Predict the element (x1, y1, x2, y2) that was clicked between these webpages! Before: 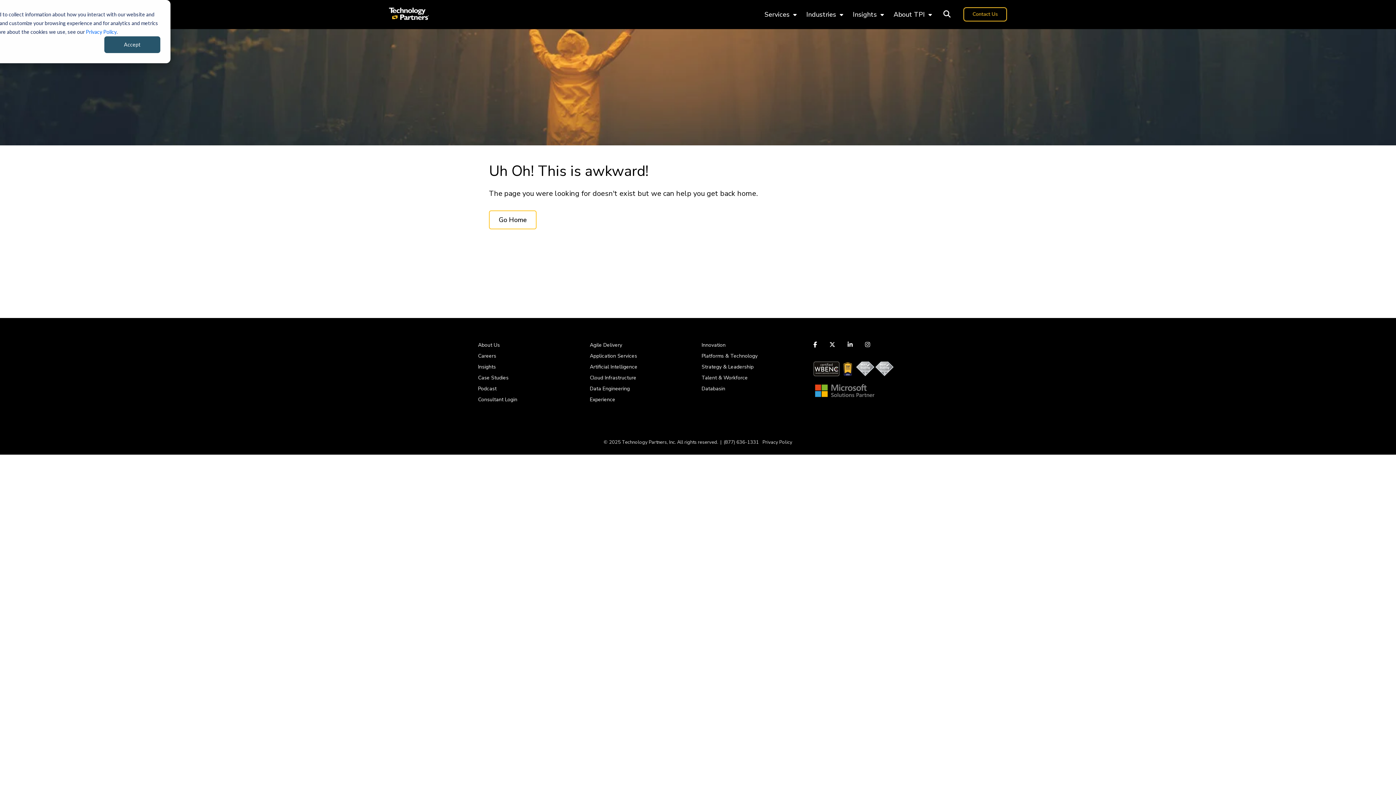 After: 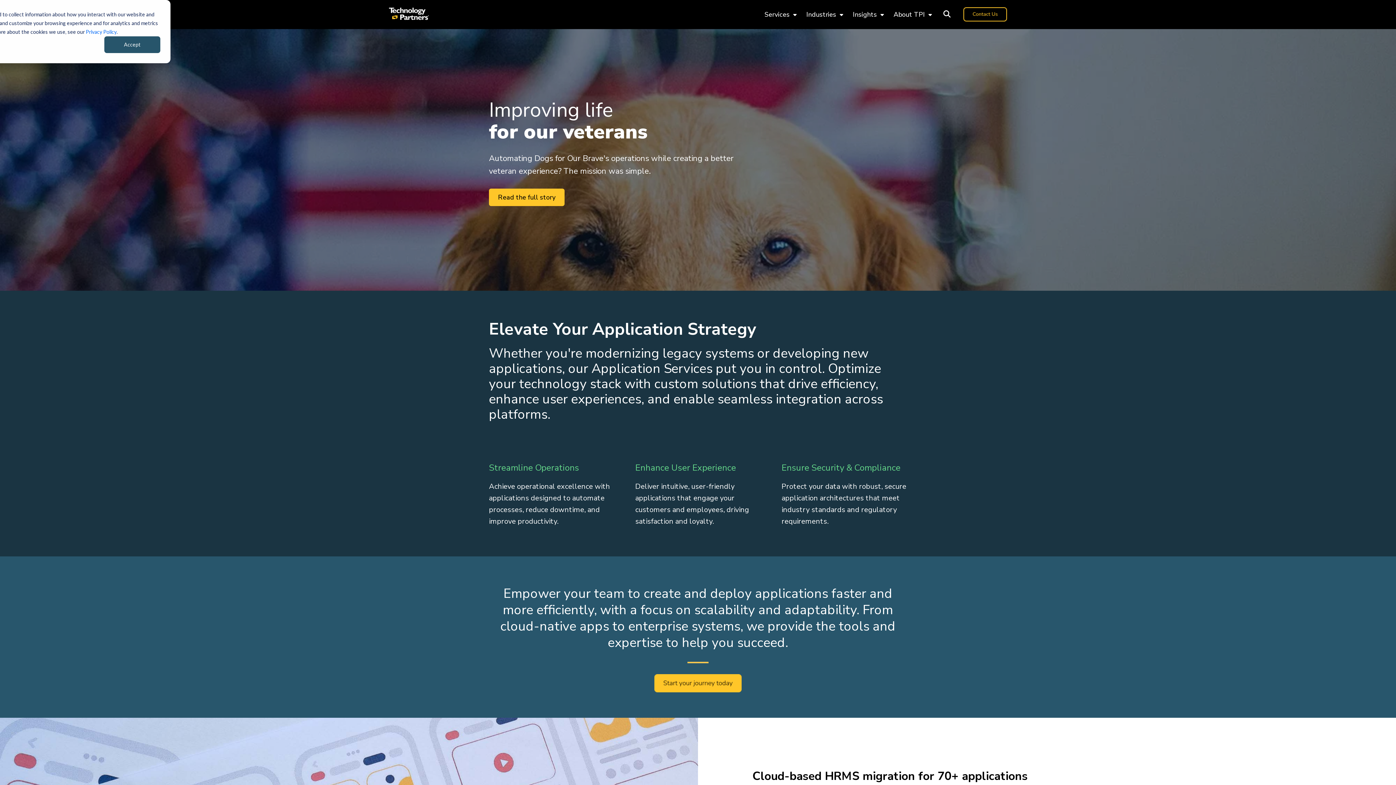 Action: label: Application Services bbox: (590, 352, 637, 359)